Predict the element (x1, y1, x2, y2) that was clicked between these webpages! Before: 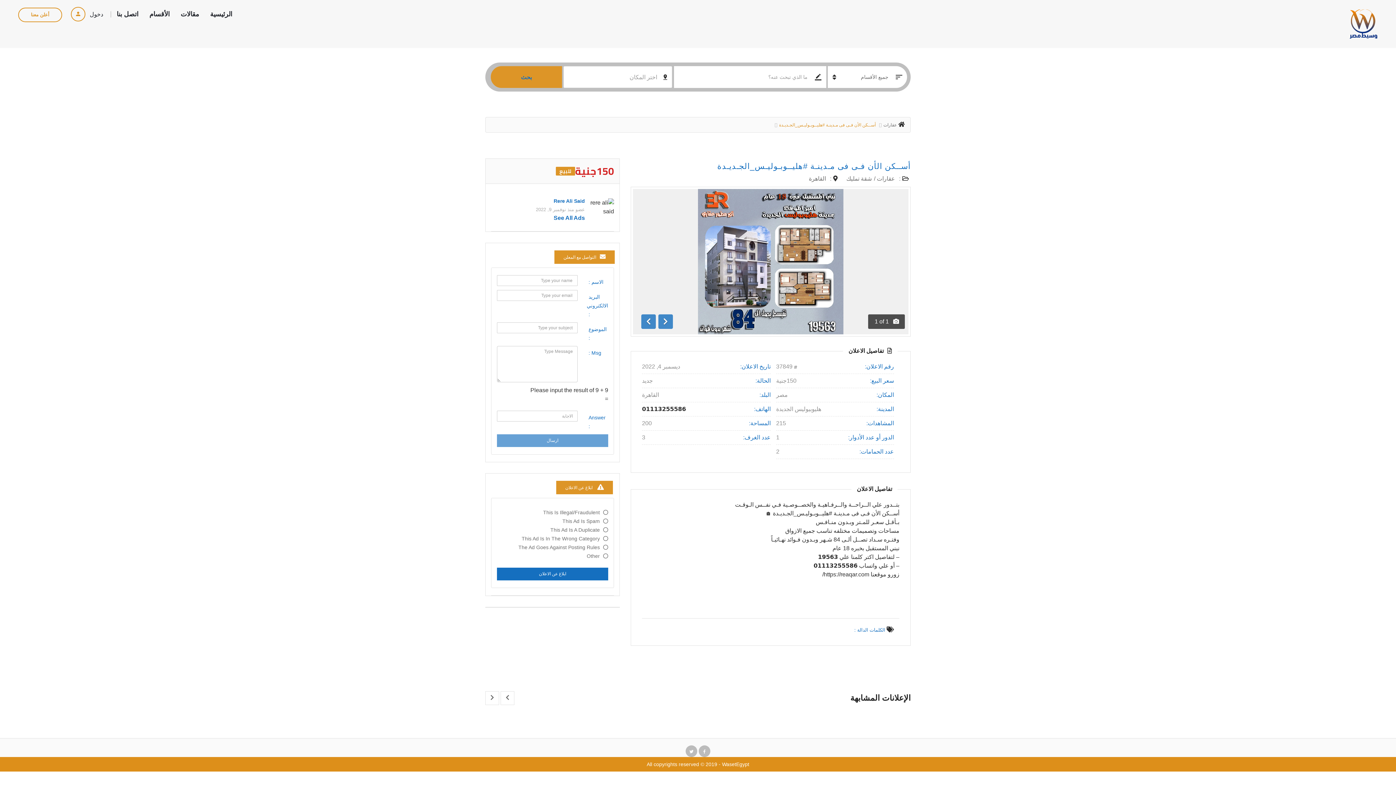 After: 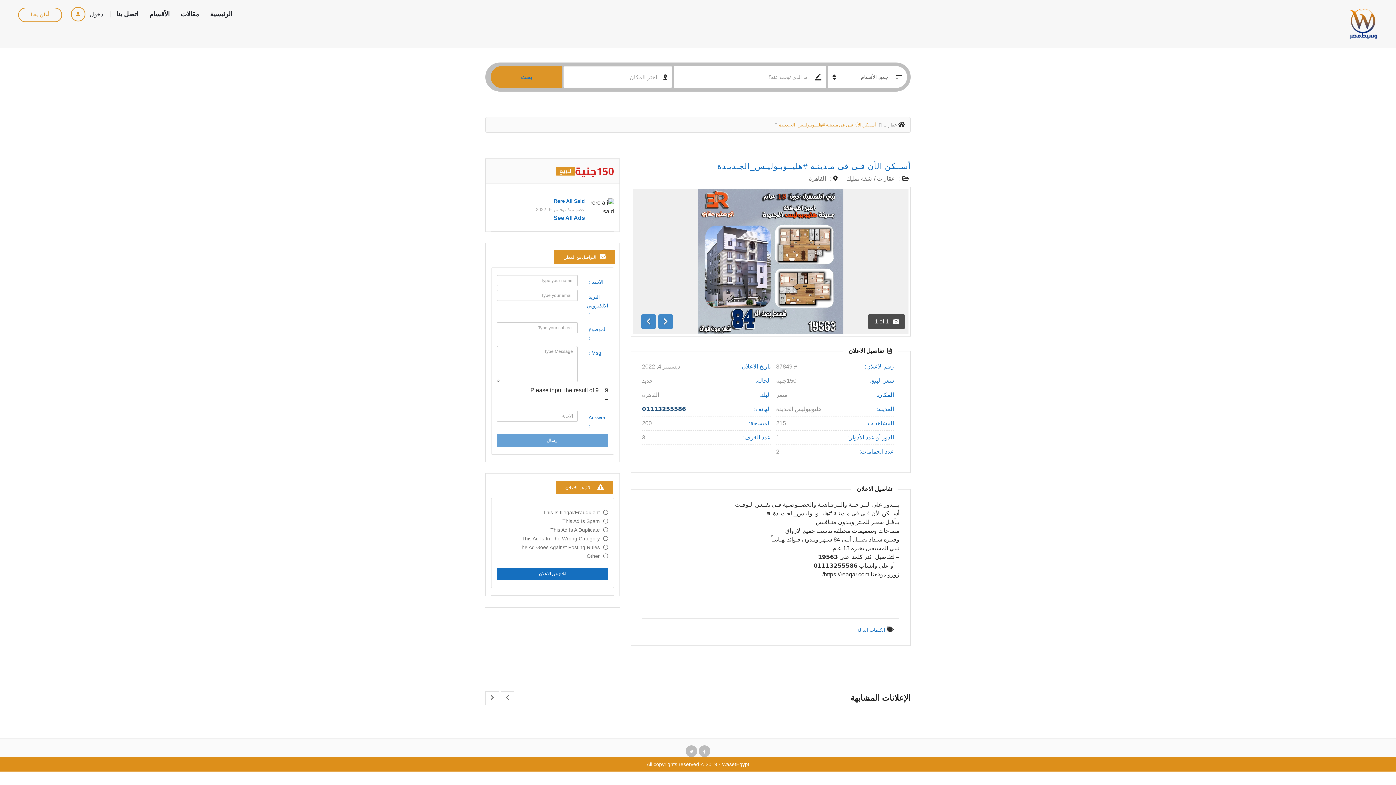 Action: label: 𝟬𝟭𝟭𝟭𝟯𝟮𝟱𝟱𝟱𝟴𝟲 bbox: (642, 406, 686, 412)